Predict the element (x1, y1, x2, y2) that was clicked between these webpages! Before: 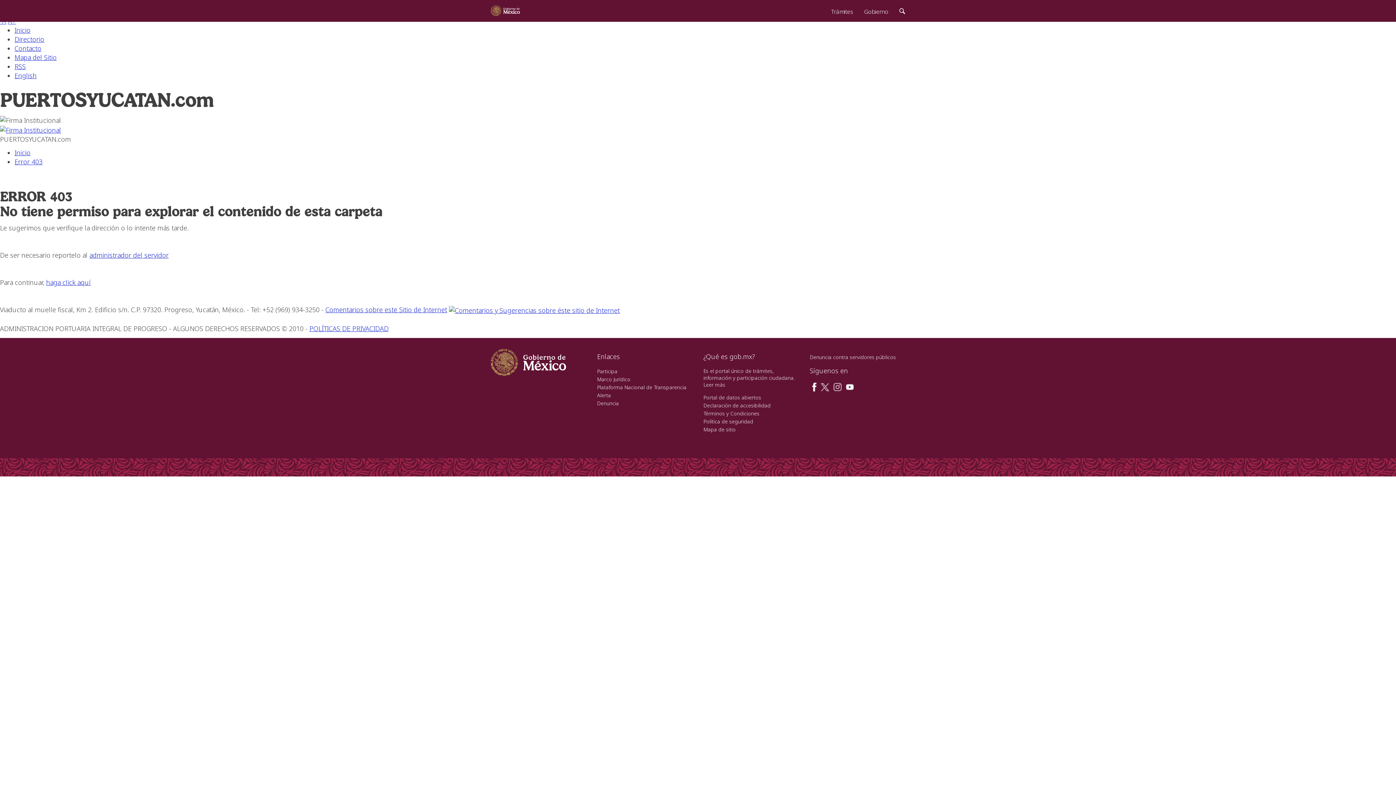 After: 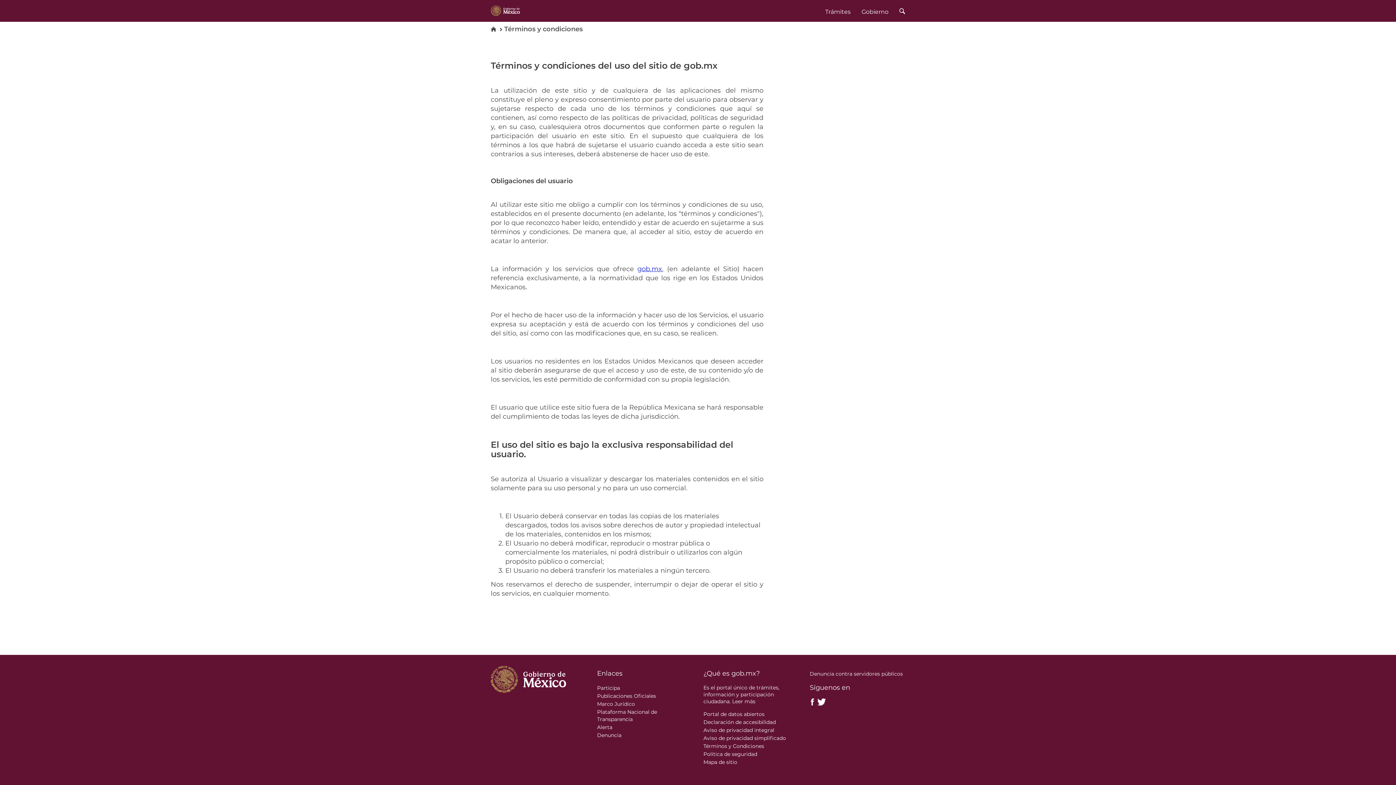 Action: bbox: (703, 418, 753, 425) label: Política de seguridad